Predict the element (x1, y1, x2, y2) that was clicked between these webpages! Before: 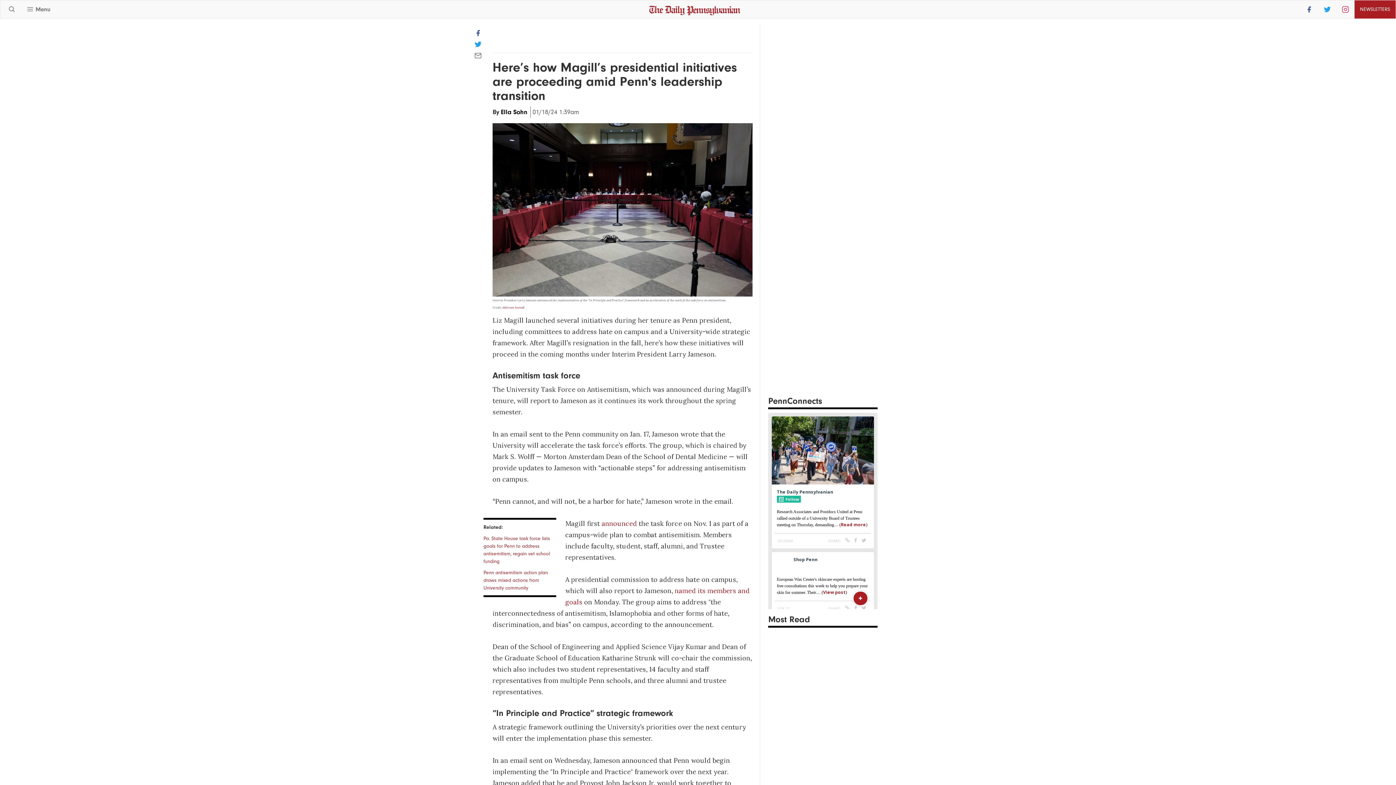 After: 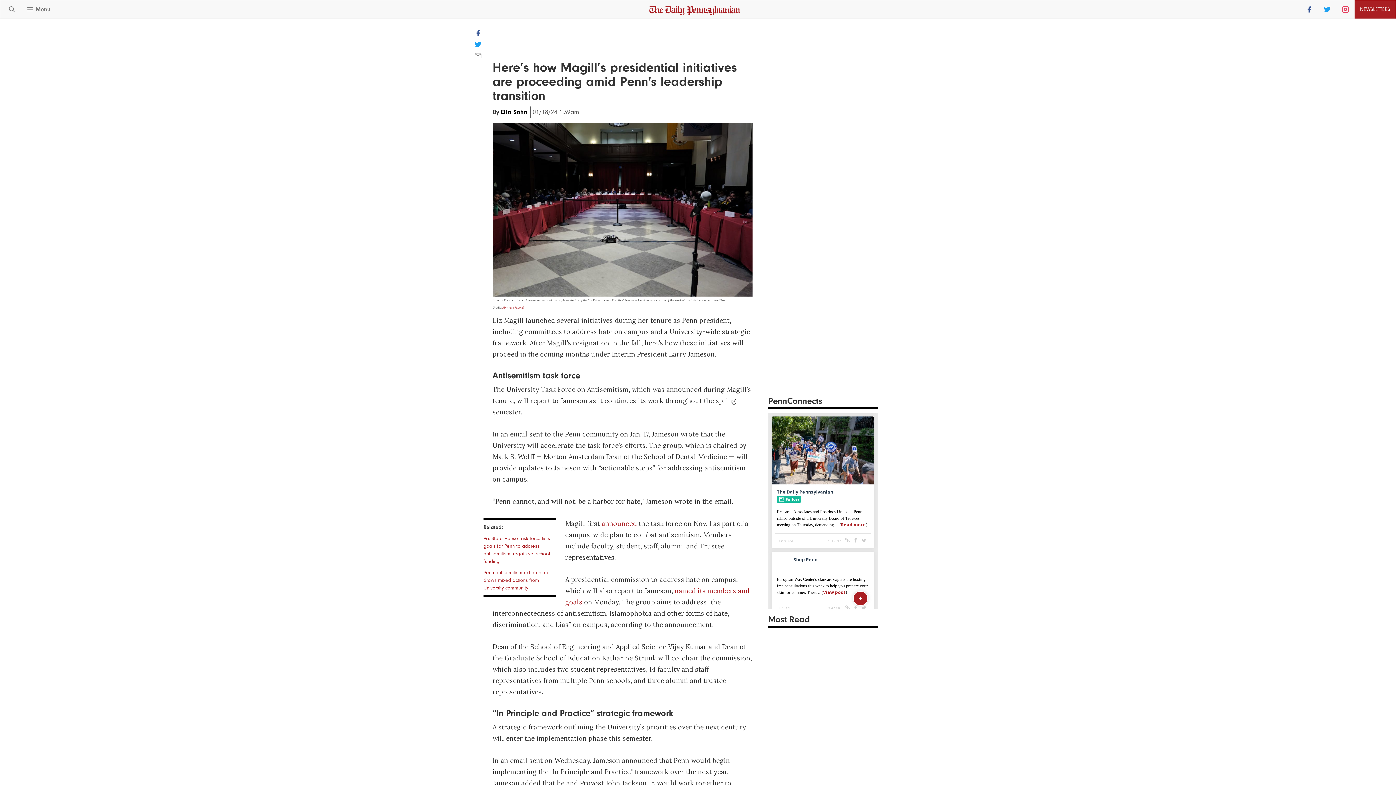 Action: bbox: (474, 30, 481, 38)